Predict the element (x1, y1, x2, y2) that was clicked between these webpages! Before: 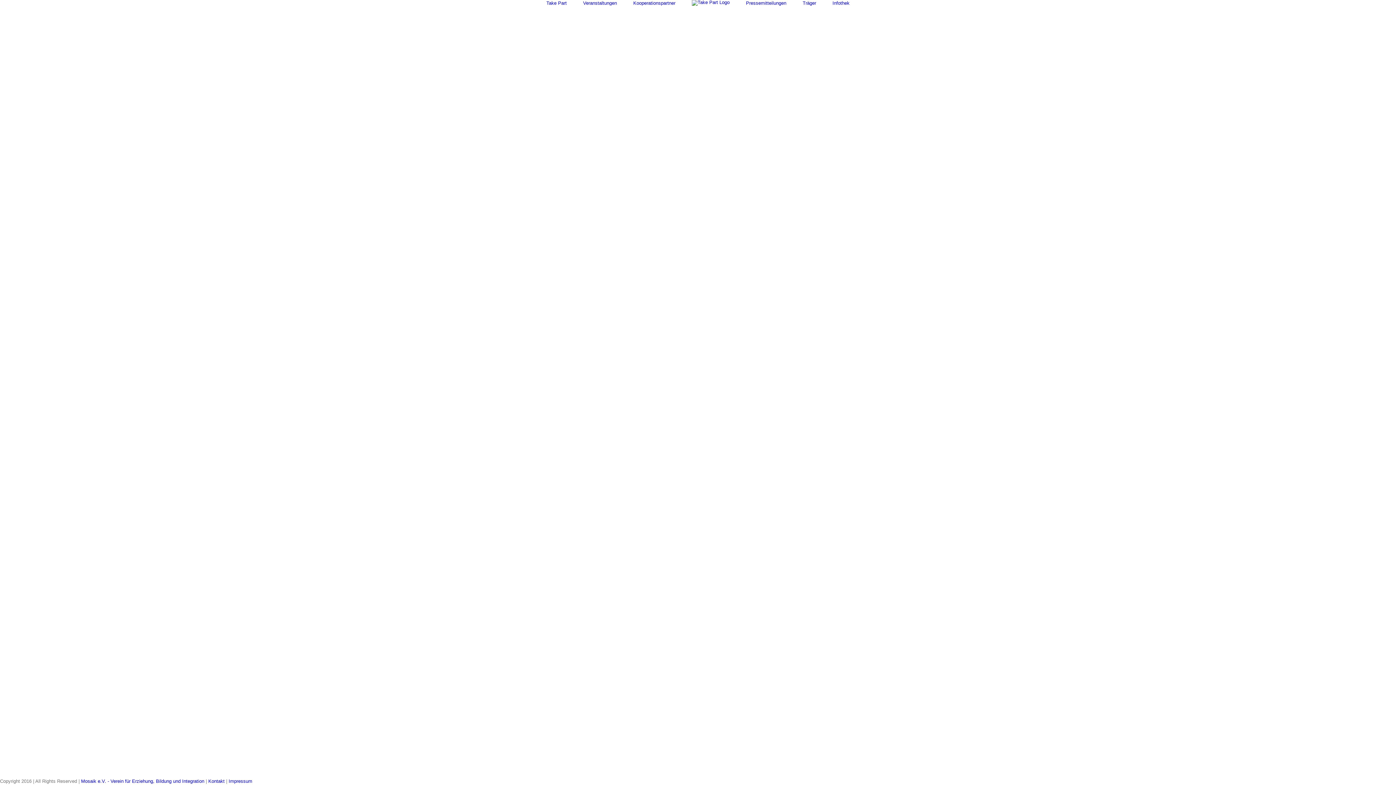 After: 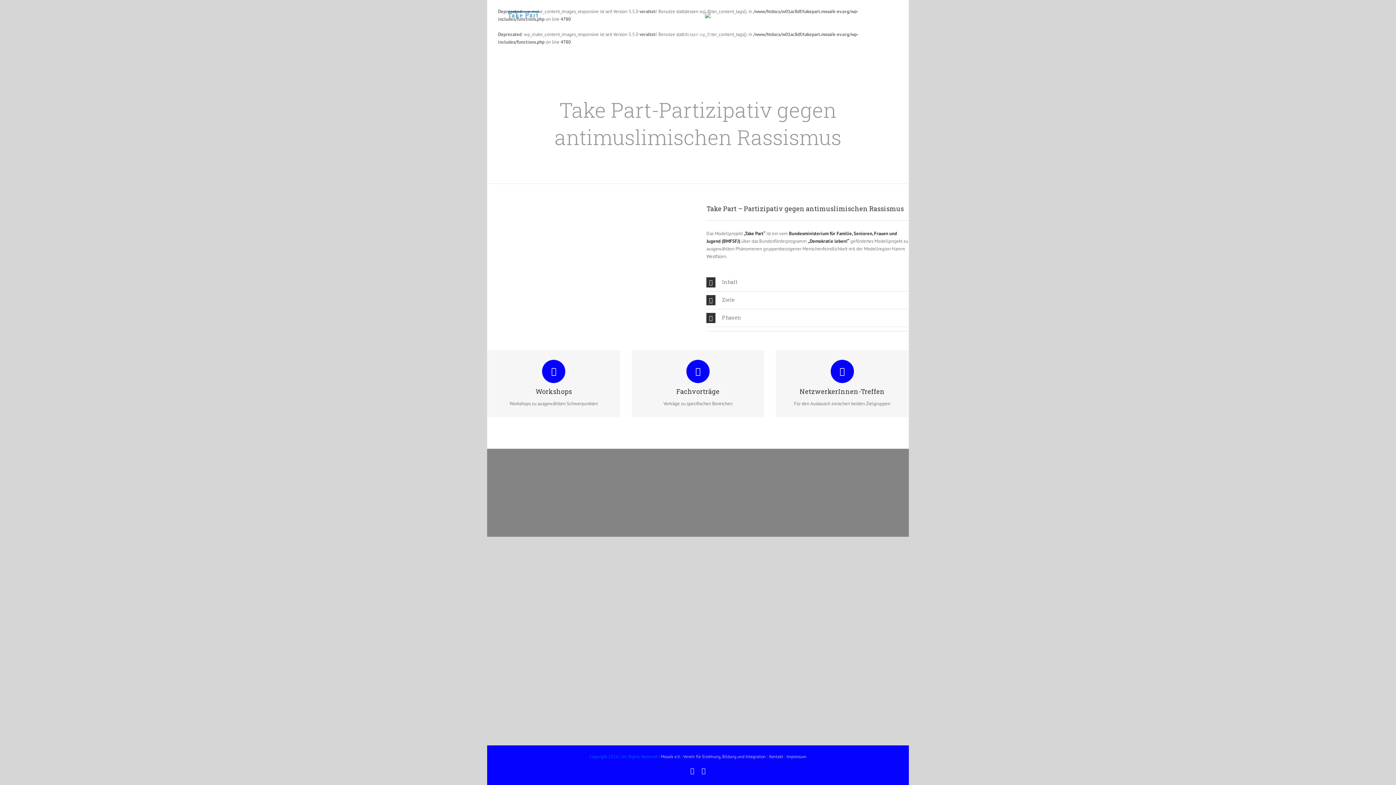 Action: label: Take Part bbox: (546, 0, 566, 5)